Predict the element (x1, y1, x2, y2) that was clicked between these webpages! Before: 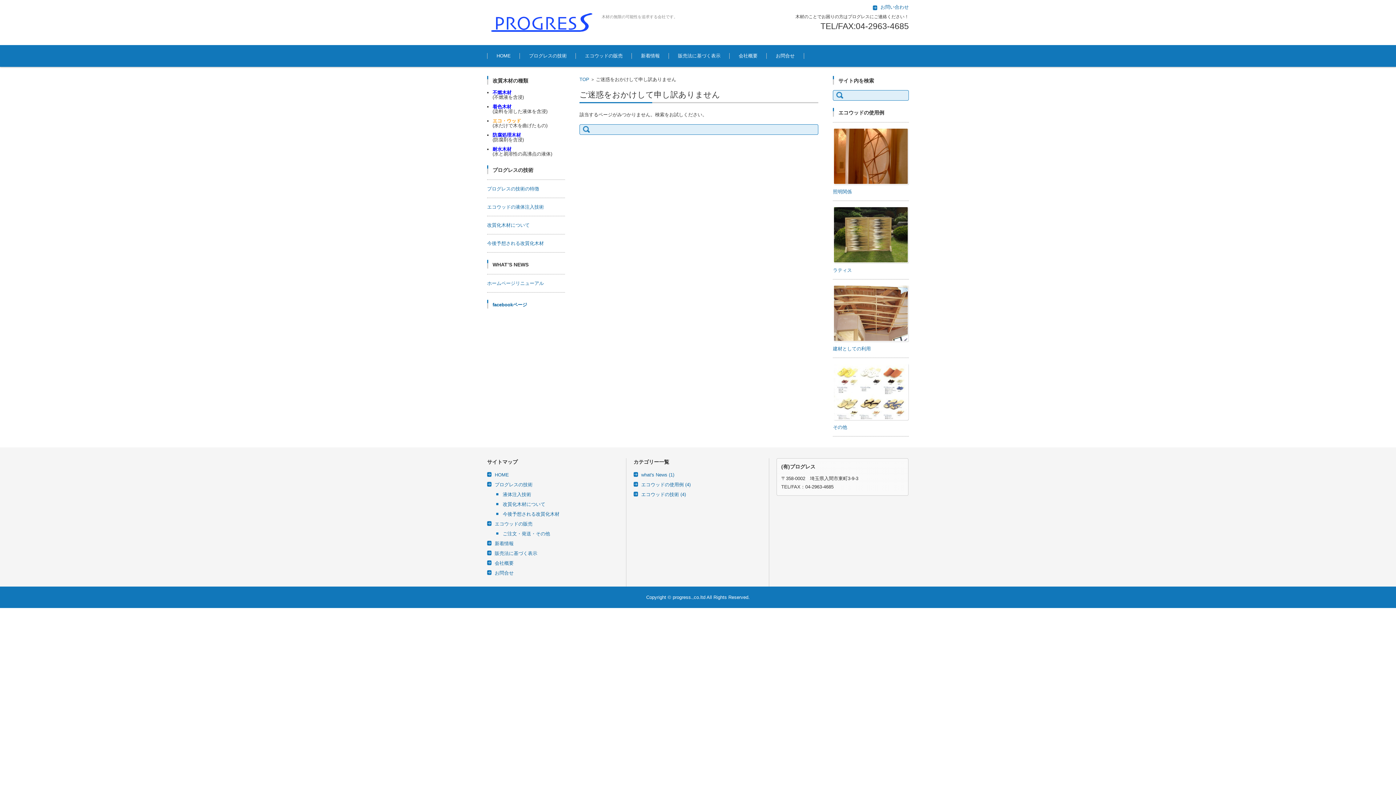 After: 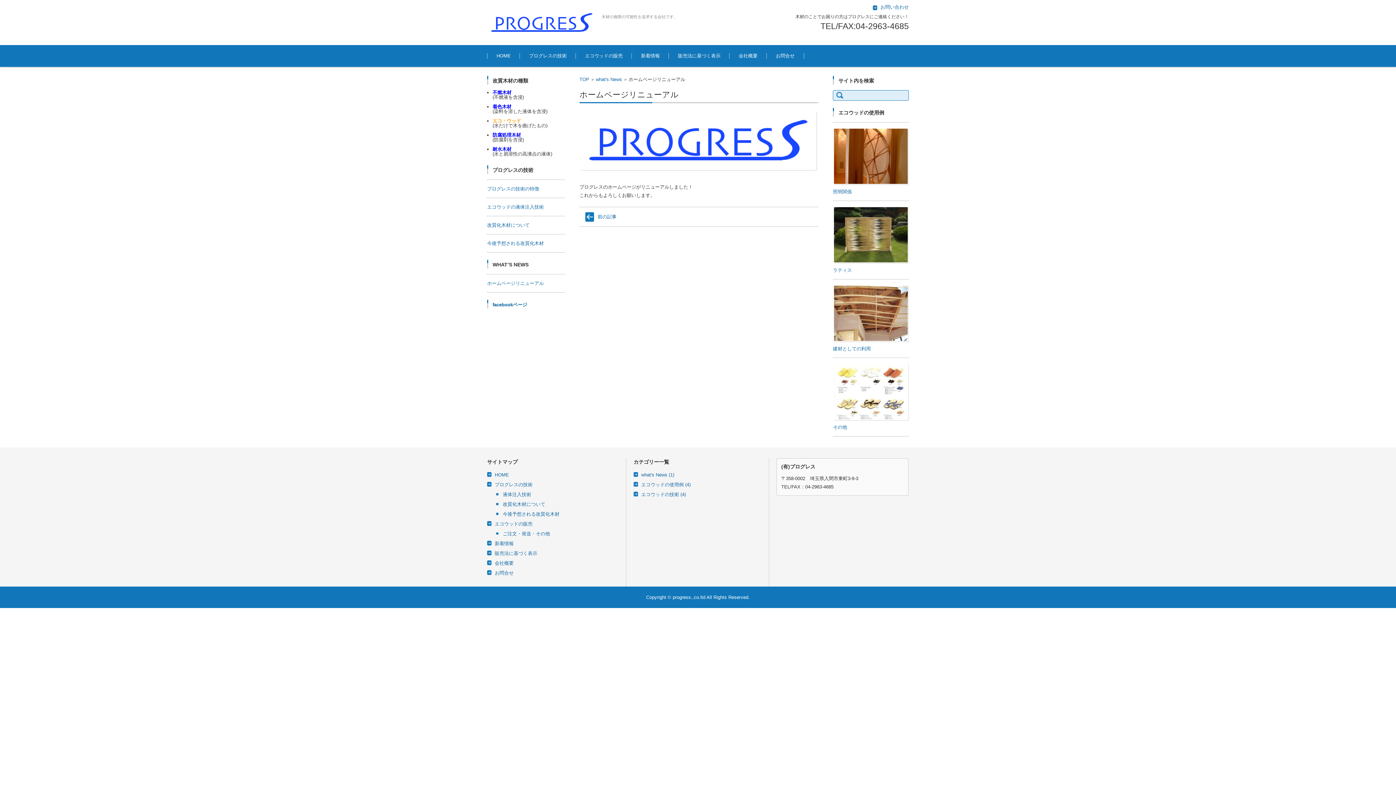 Action: label: ホームページリニューアル bbox: (487, 280, 544, 286)